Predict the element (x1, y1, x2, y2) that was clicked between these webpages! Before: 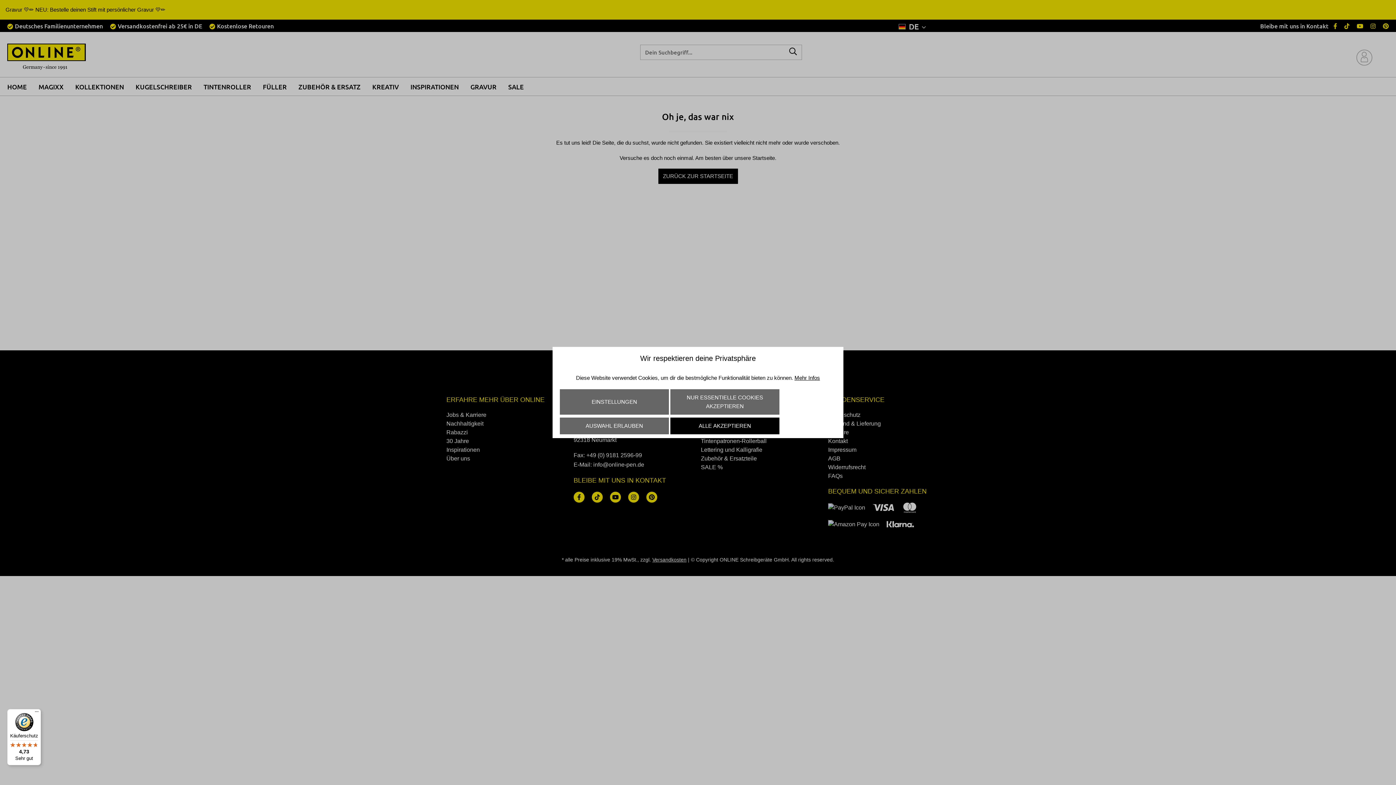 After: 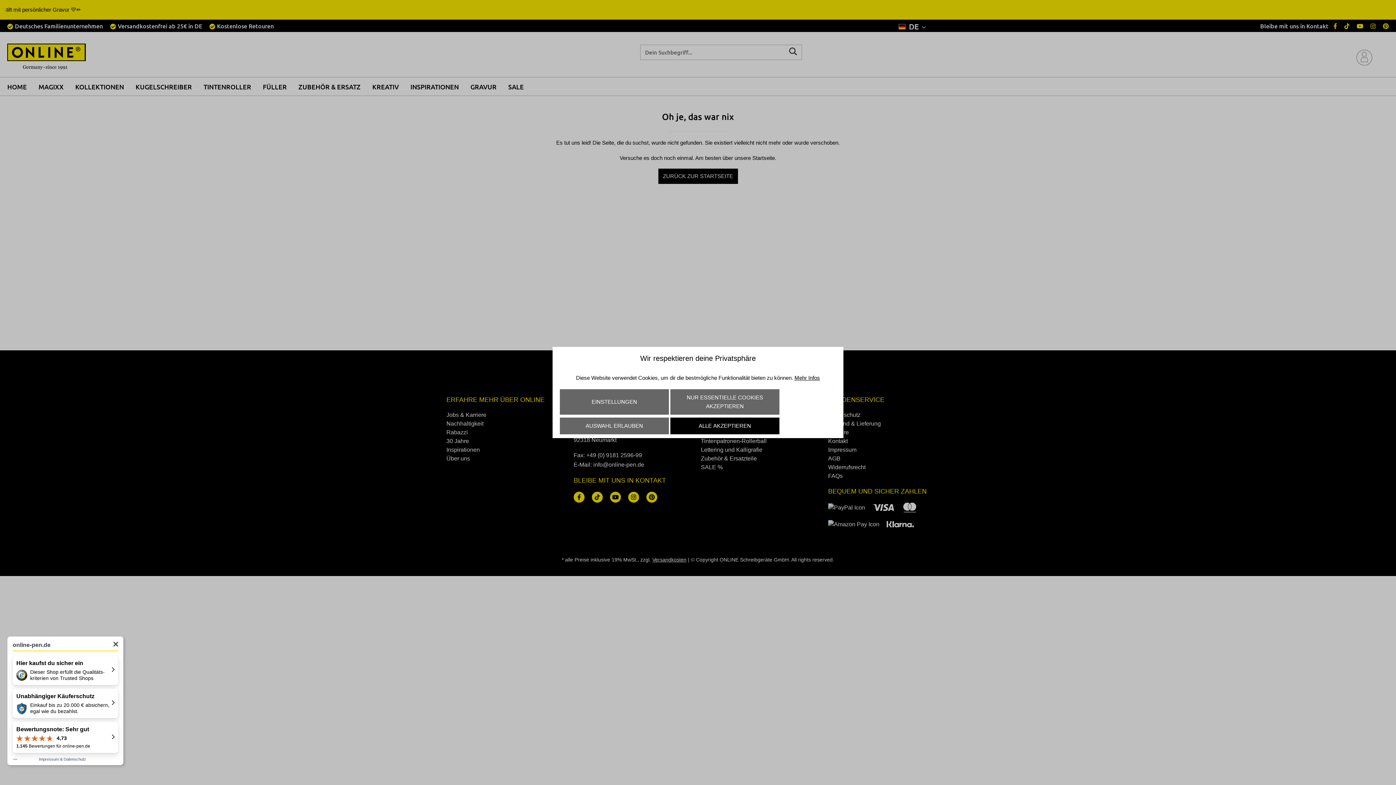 Action: label: Käuferschutz

4,73

Sehr gut bbox: (7, 709, 41, 765)